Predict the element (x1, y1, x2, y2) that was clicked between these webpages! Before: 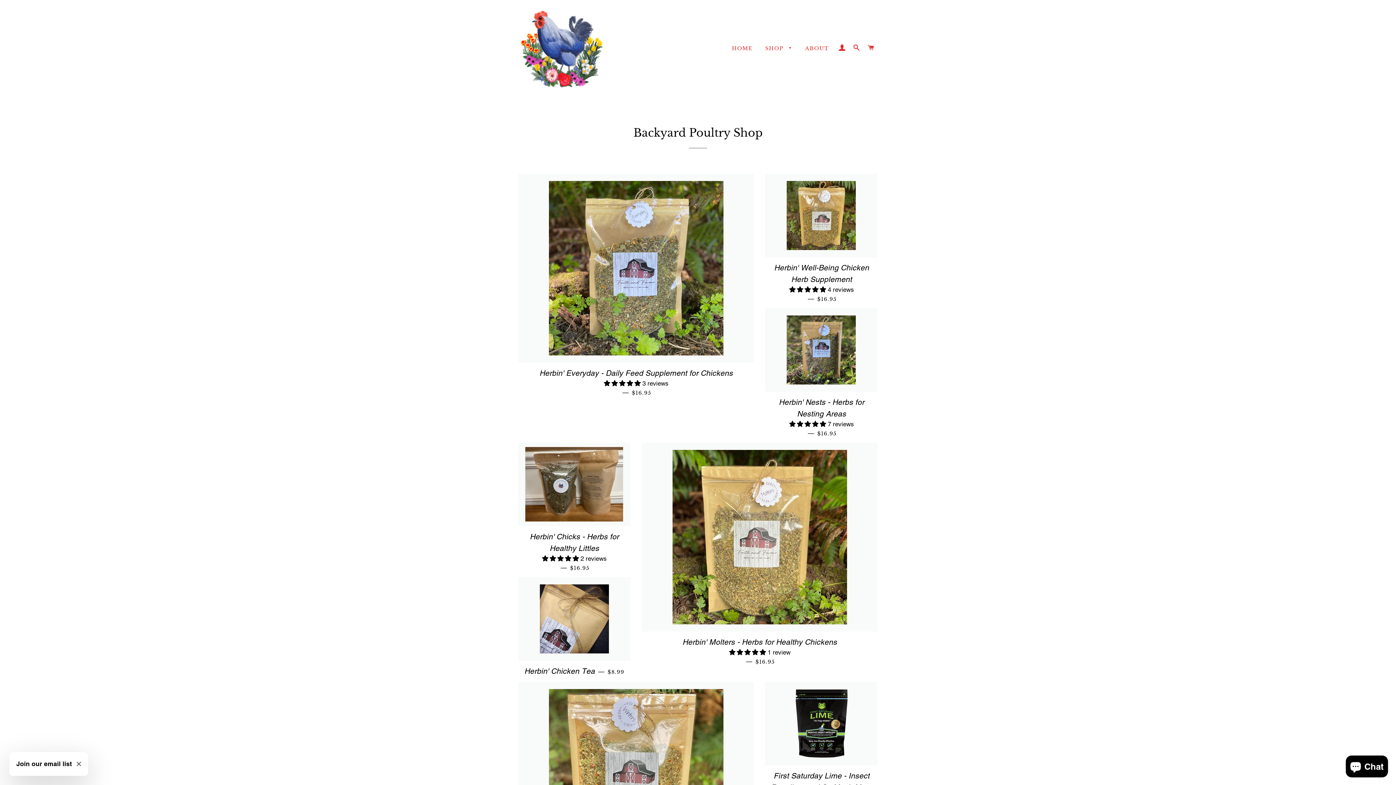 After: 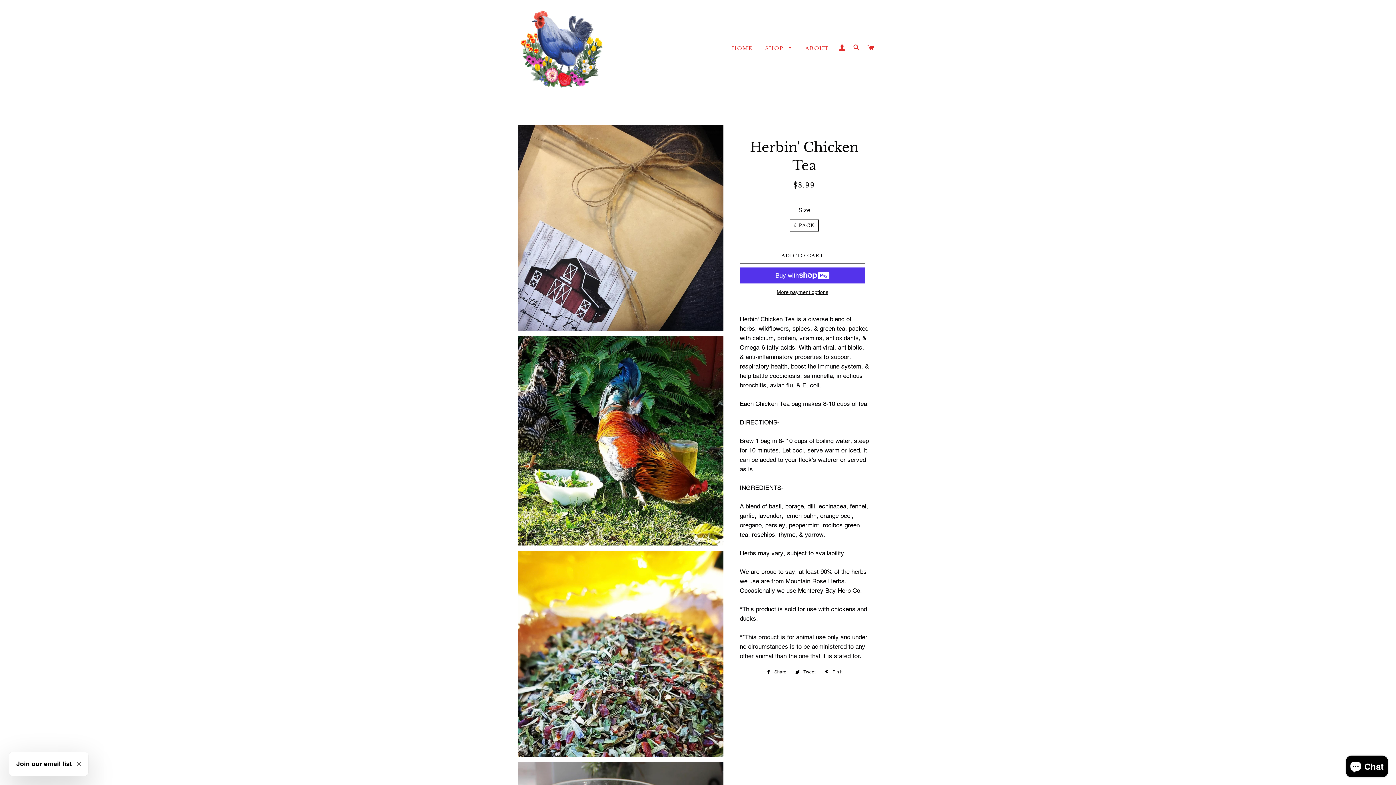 Action: bbox: (518, 577, 630, 661)